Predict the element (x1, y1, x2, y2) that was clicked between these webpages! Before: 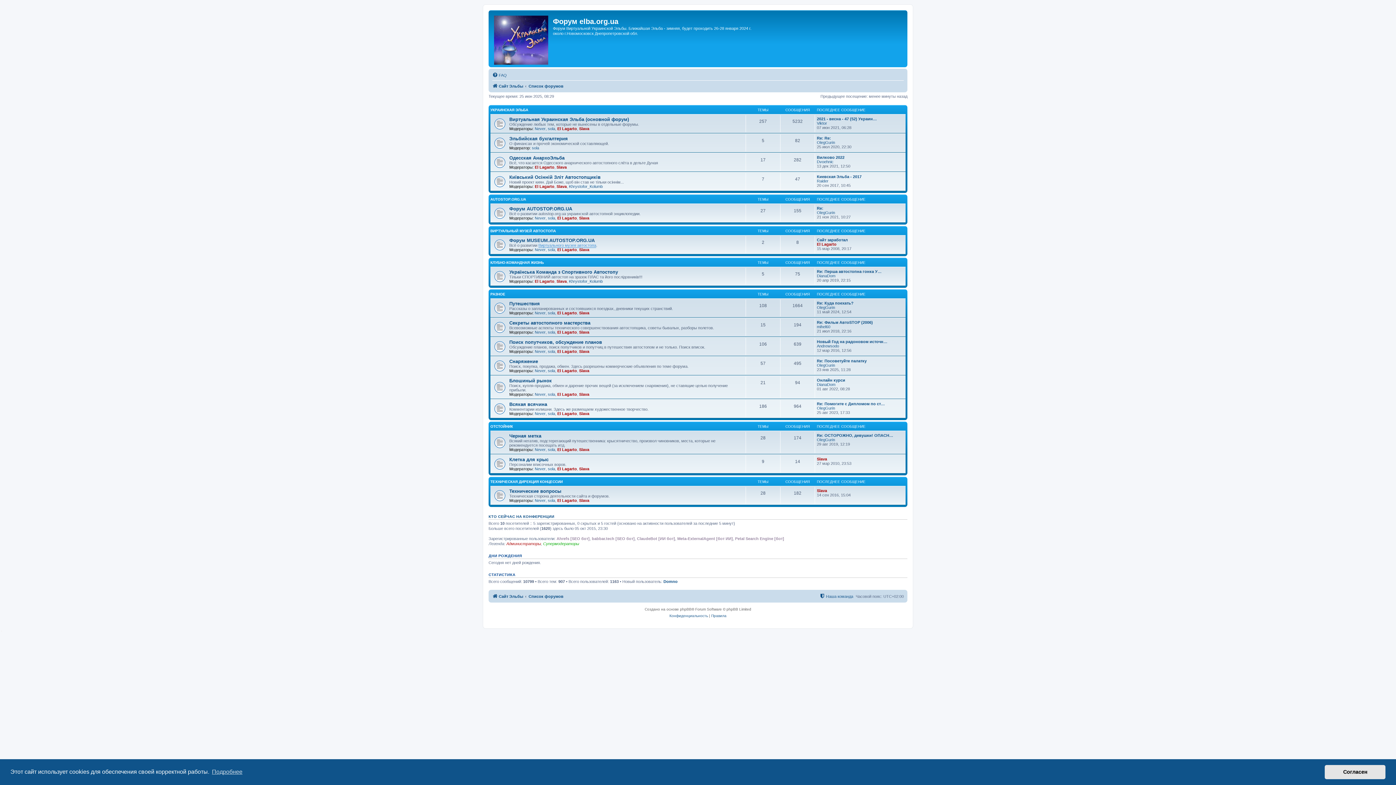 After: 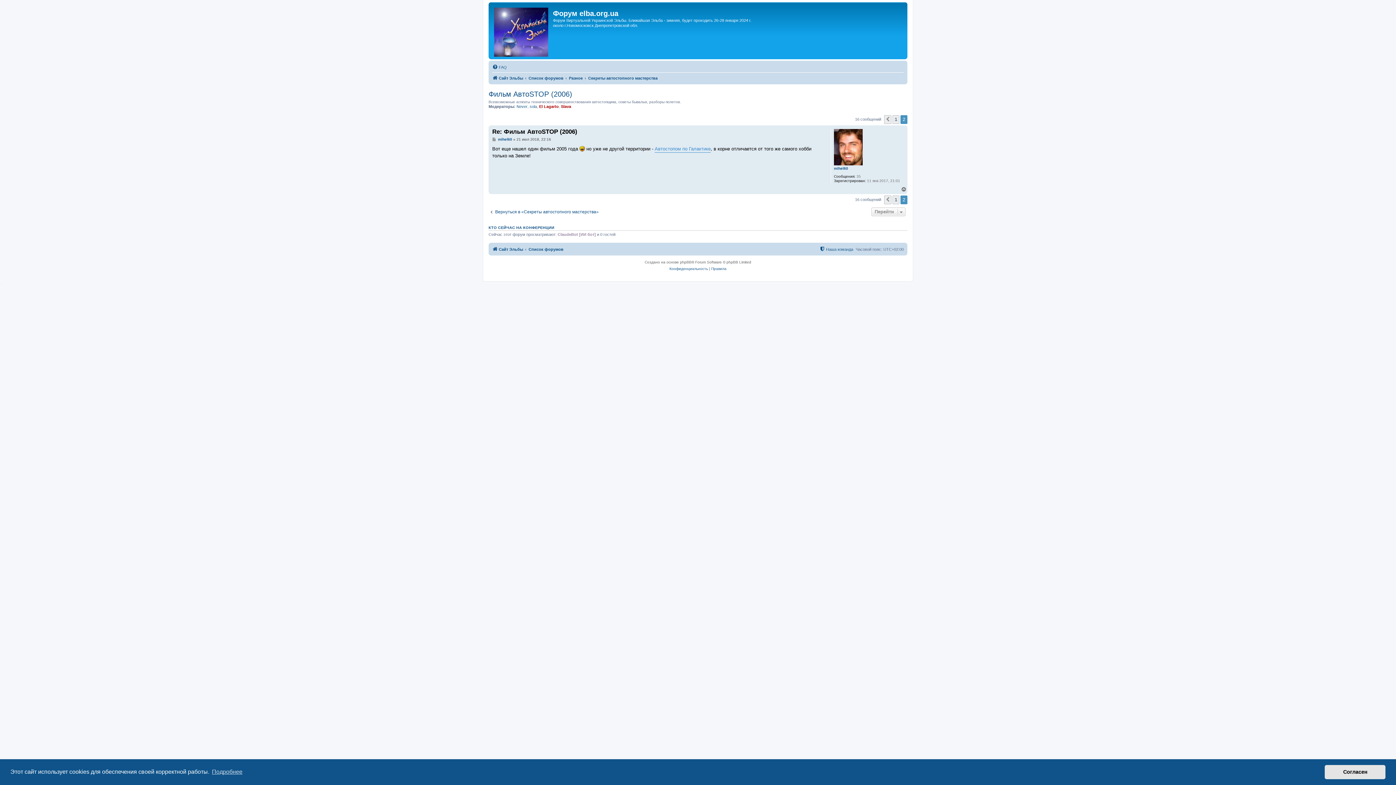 Action: bbox: (817, 320, 873, 324) label: Re: Фильм АвтоSTOP (2006)